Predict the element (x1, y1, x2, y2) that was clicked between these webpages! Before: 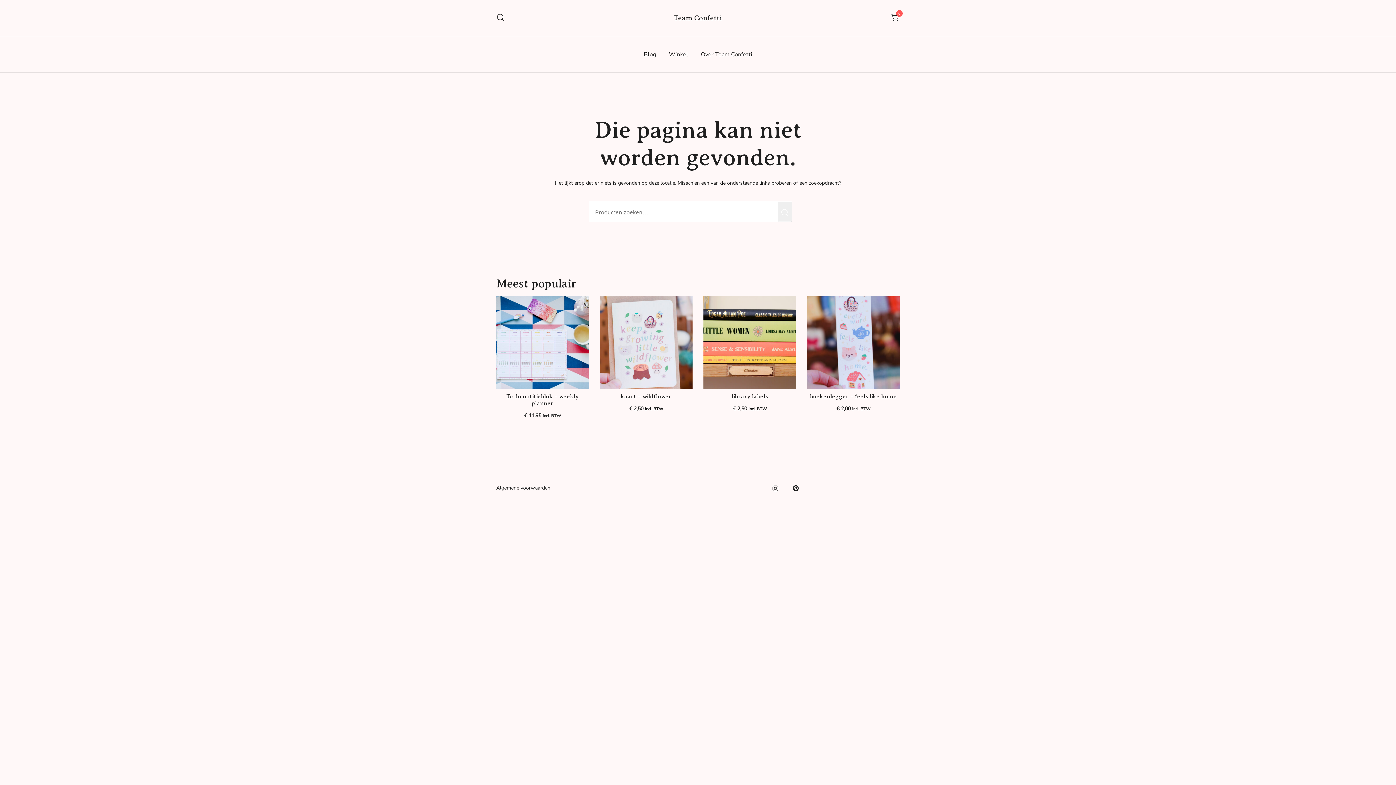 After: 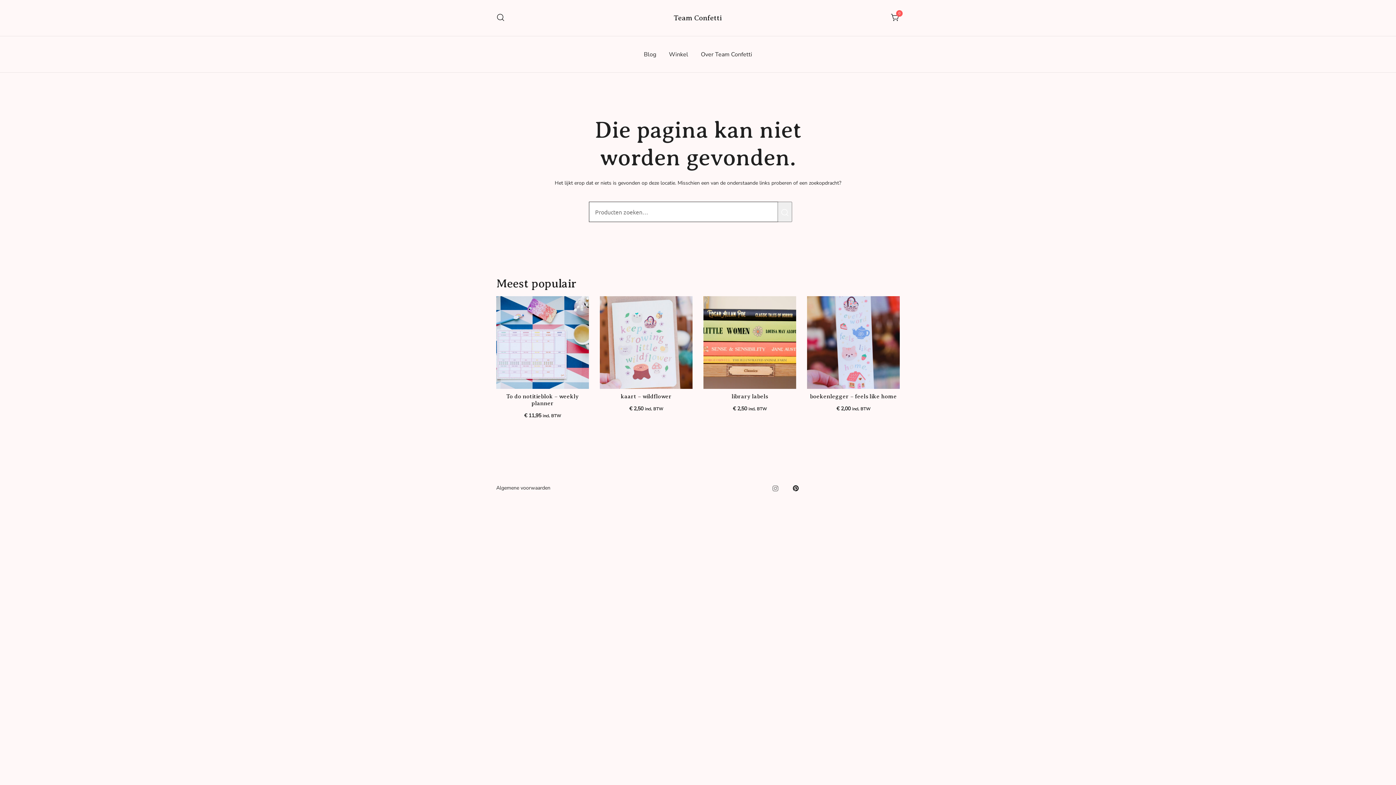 Action: bbox: (772, 484, 778, 491)